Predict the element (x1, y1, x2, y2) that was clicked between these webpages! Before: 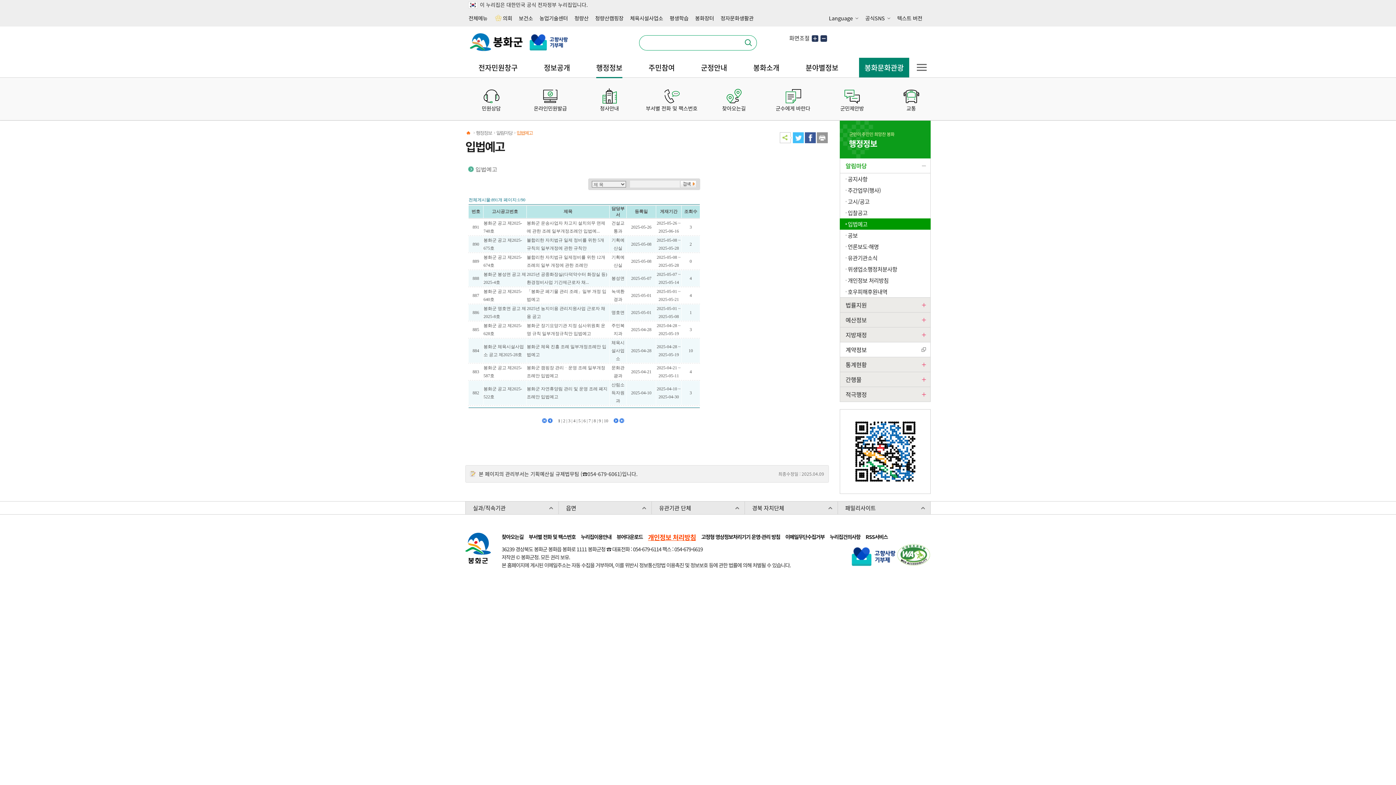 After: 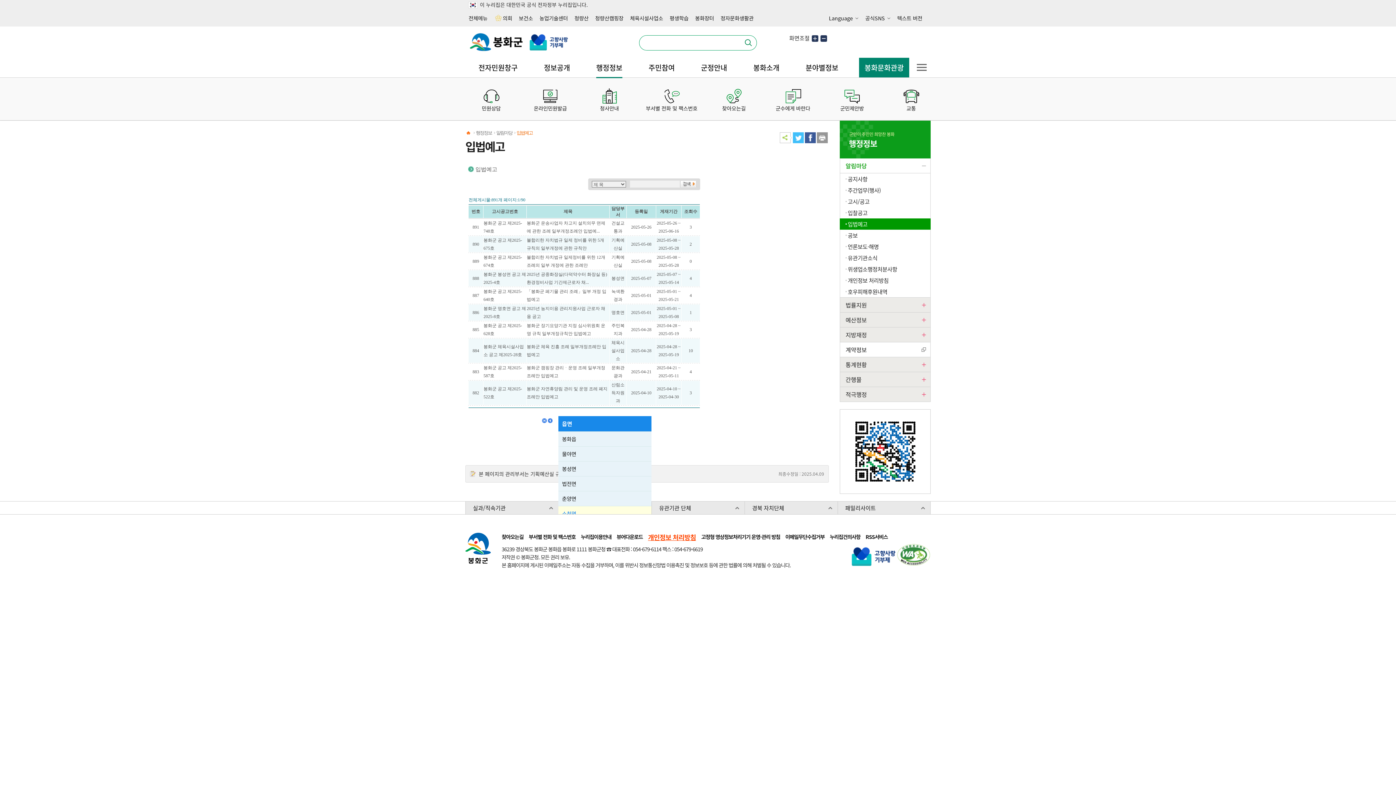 Action: label: 읍면 bbox: (558, 501, 651, 514)